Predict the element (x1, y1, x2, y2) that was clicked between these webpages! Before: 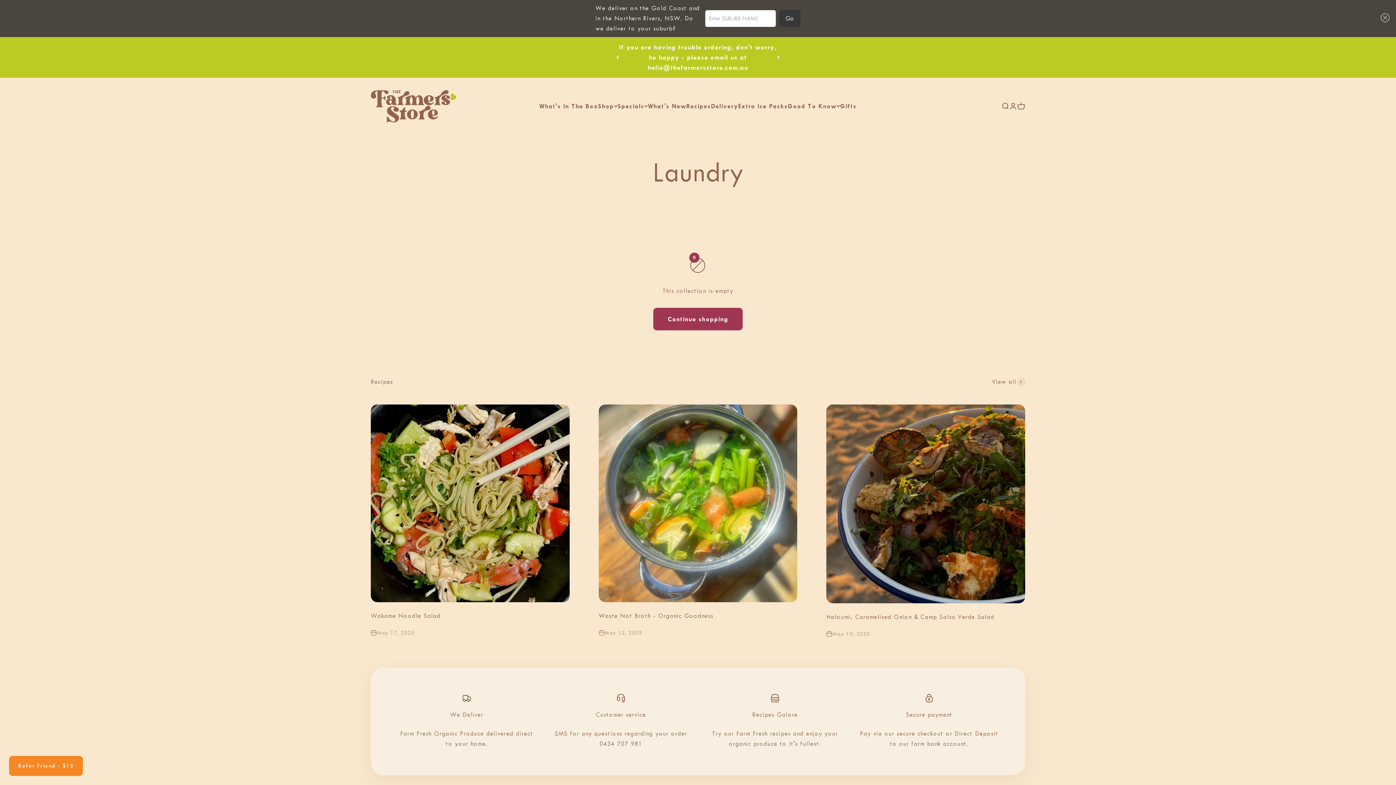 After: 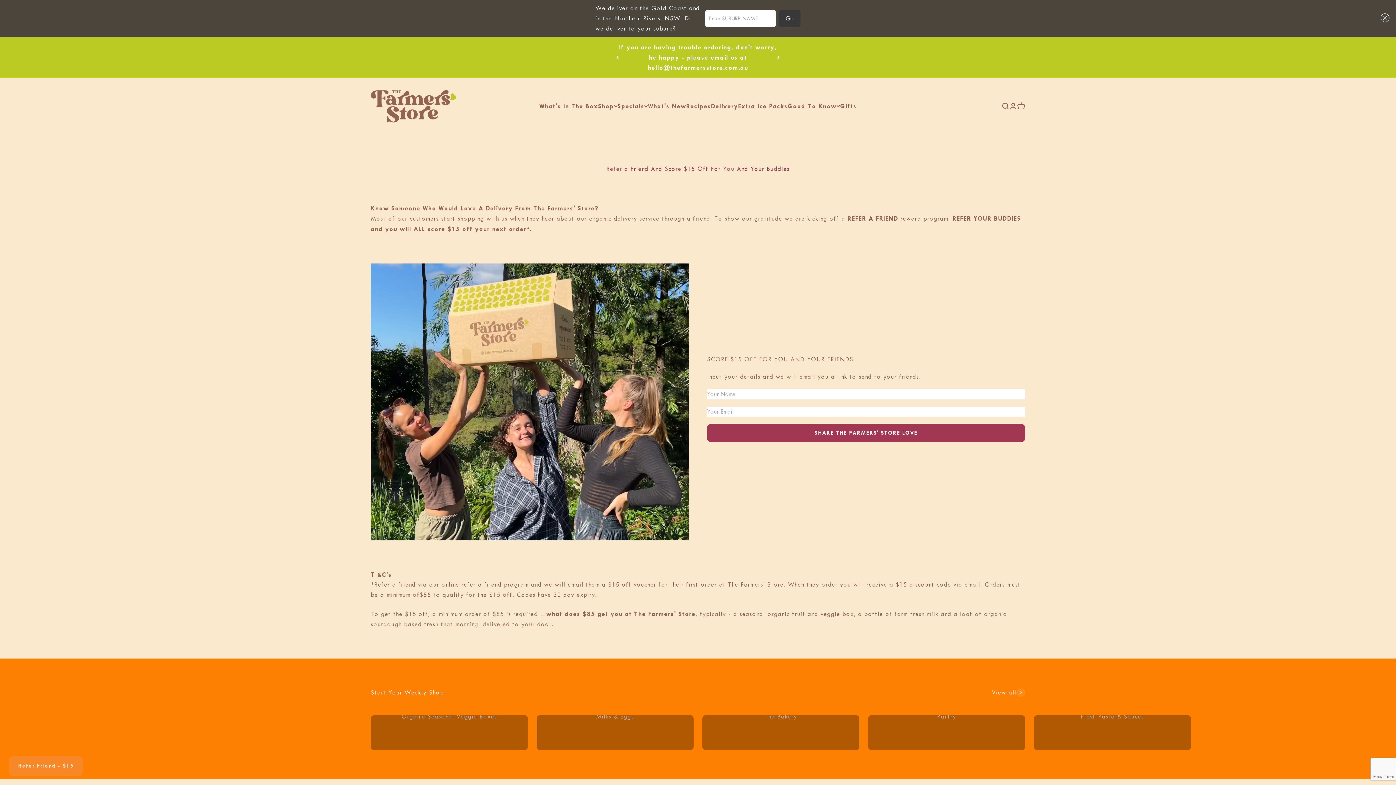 Action: bbox: (9, 756, 82, 776) label: Refer Friend - $15